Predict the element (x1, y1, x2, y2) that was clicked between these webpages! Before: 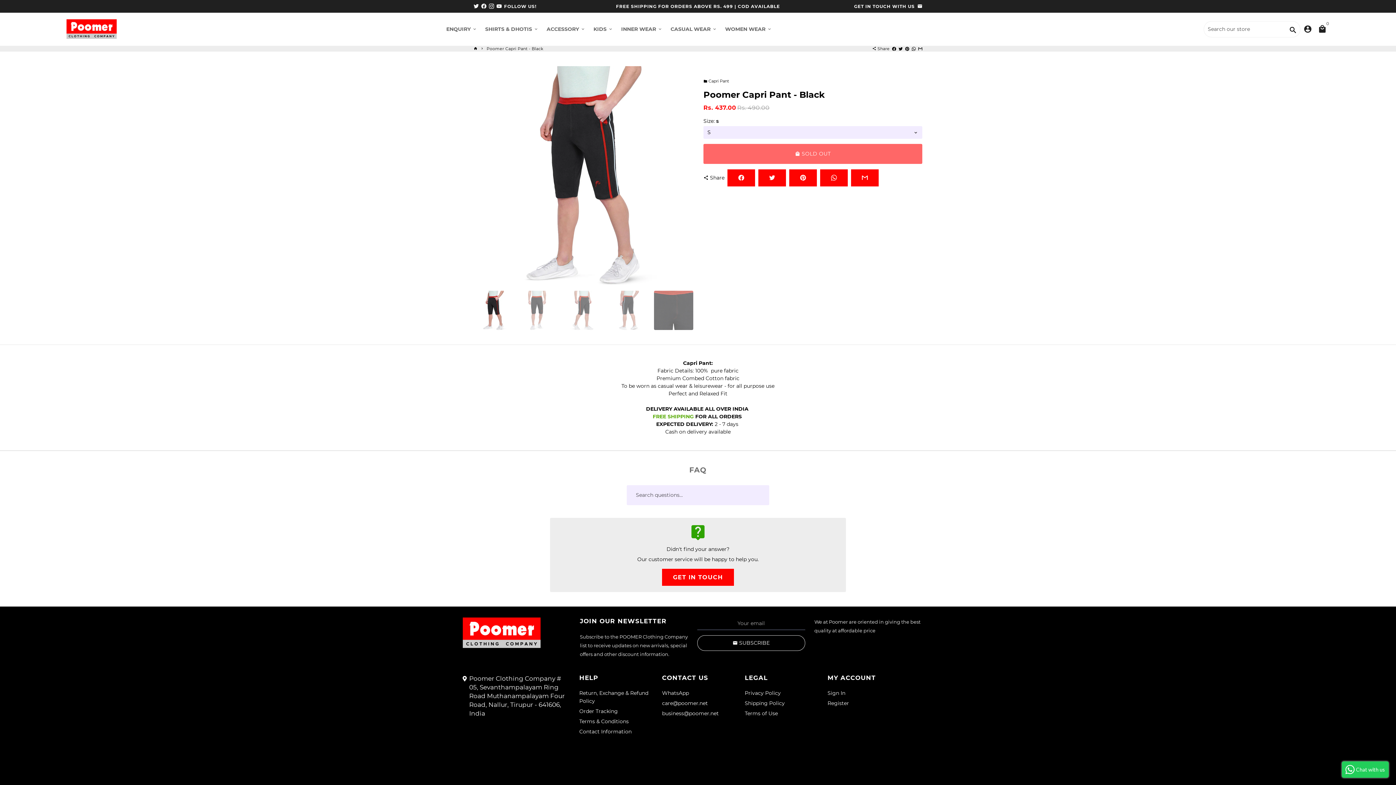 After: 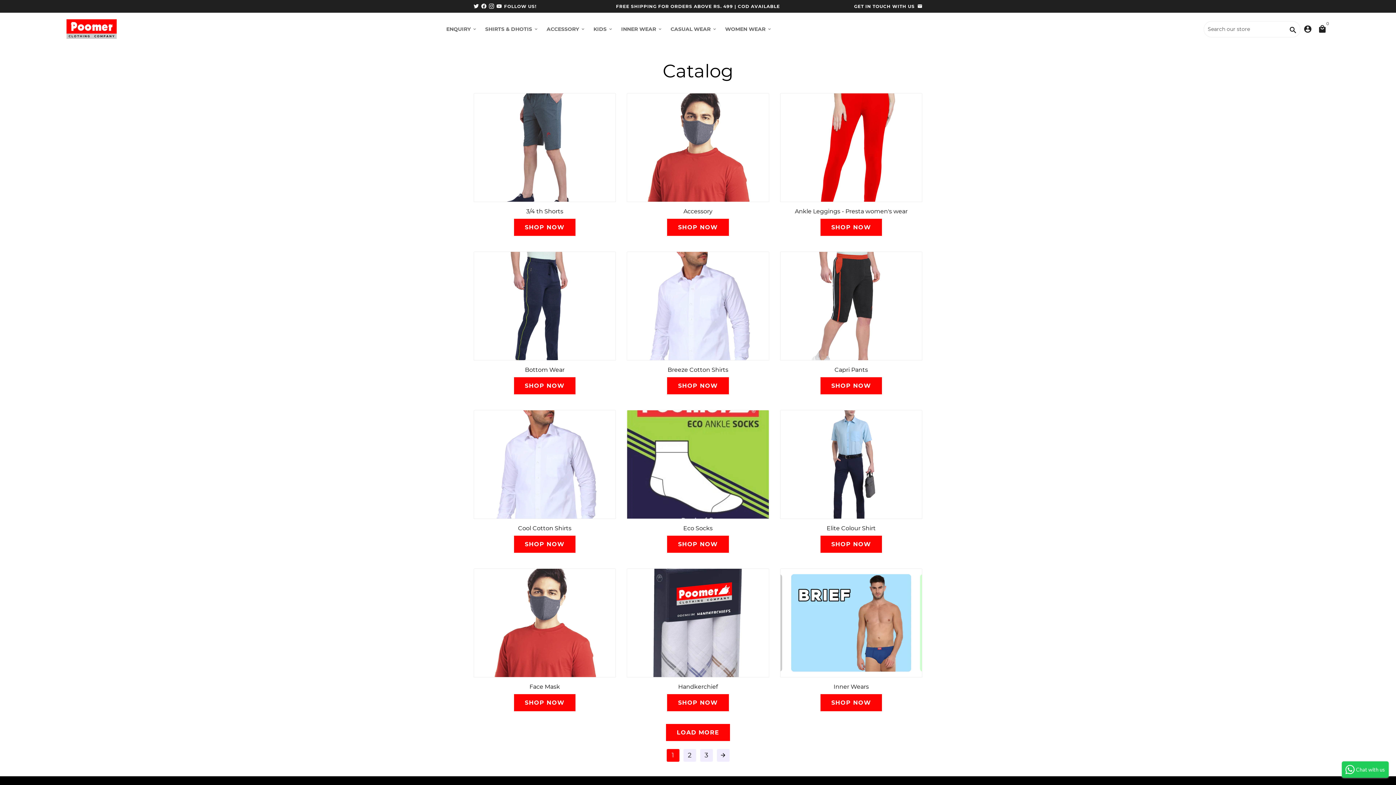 Action: label: FREE SHIPPING FOR ORDERS ABOVE RS. 499 | COD AVAILABLE bbox: (616, 3, 780, 9)